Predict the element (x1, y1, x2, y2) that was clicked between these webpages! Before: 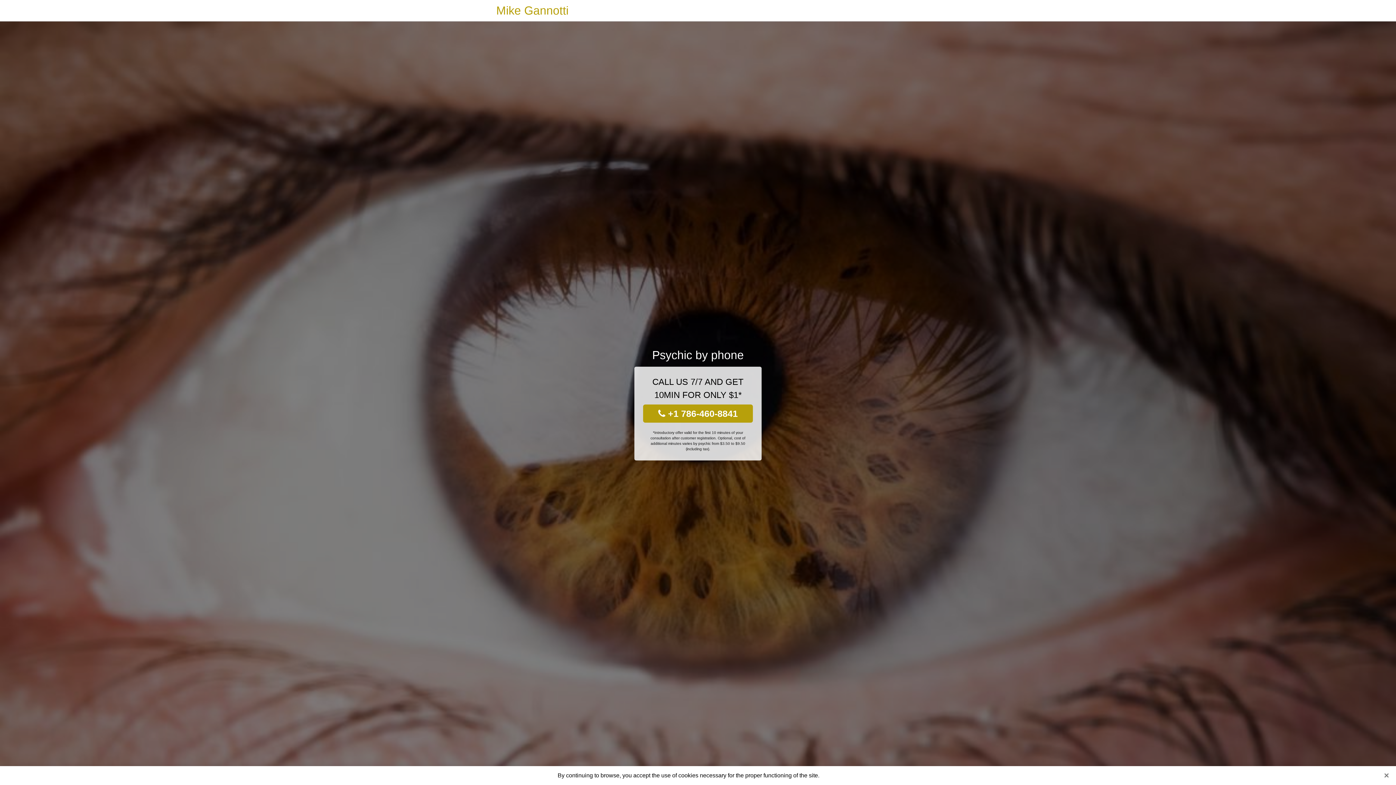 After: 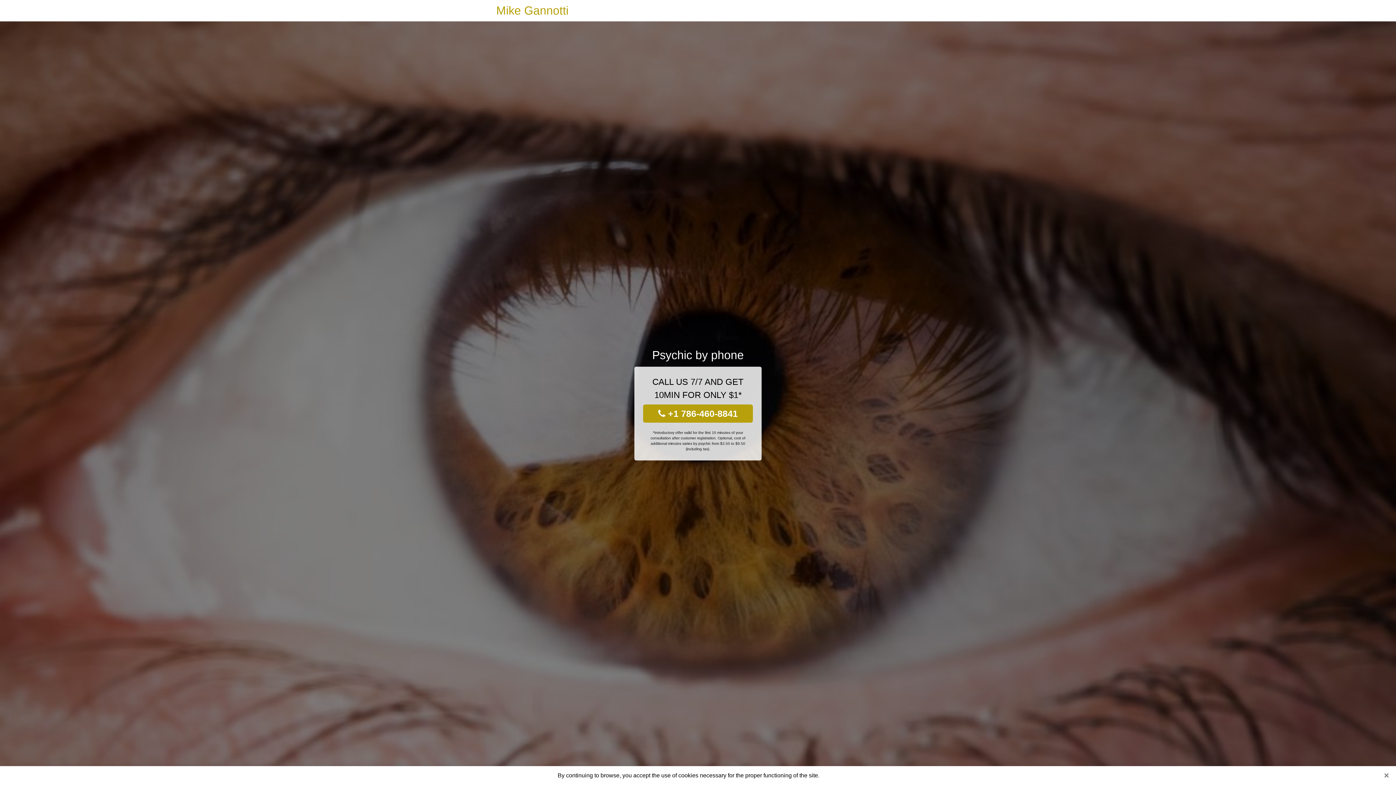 Action: bbox: (496, 0, 568, 21) label: Mike Gannotti